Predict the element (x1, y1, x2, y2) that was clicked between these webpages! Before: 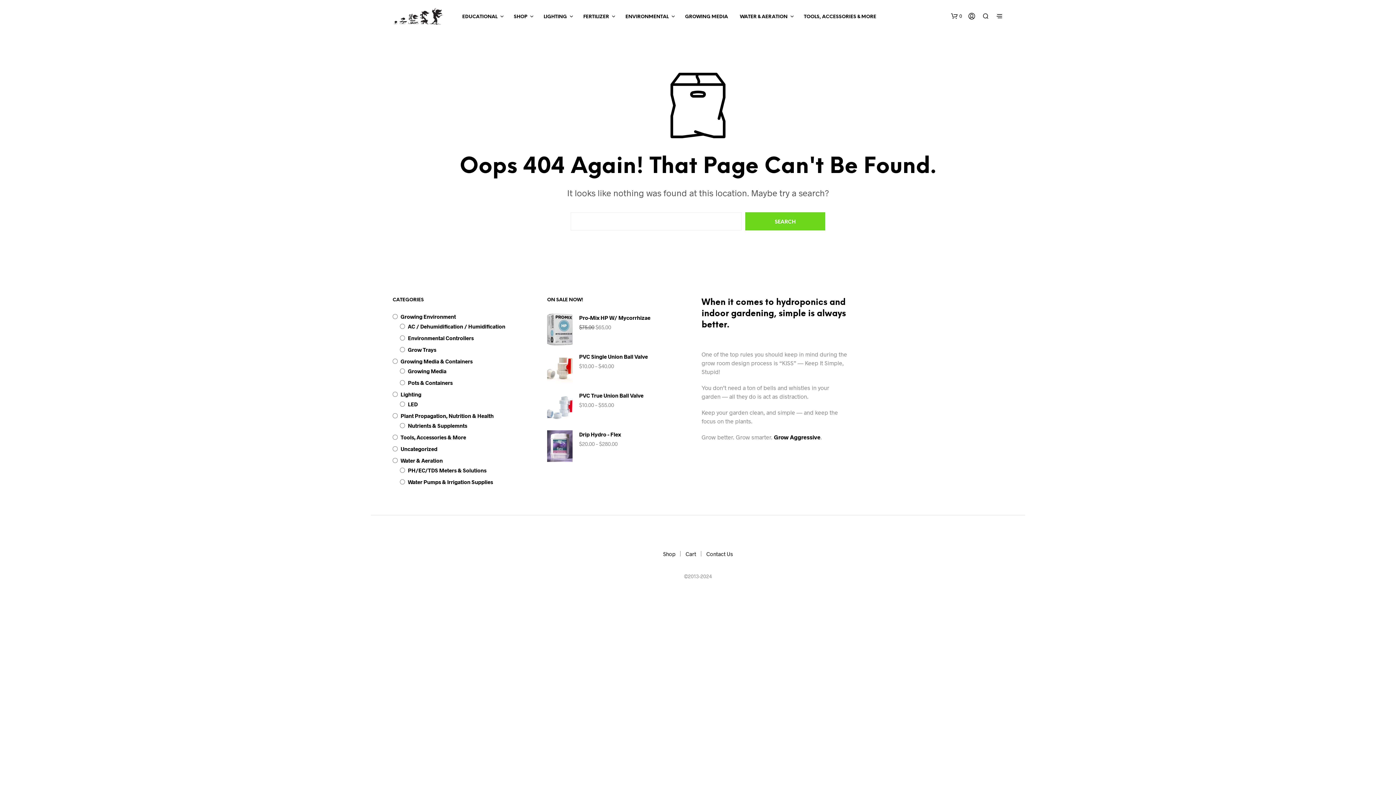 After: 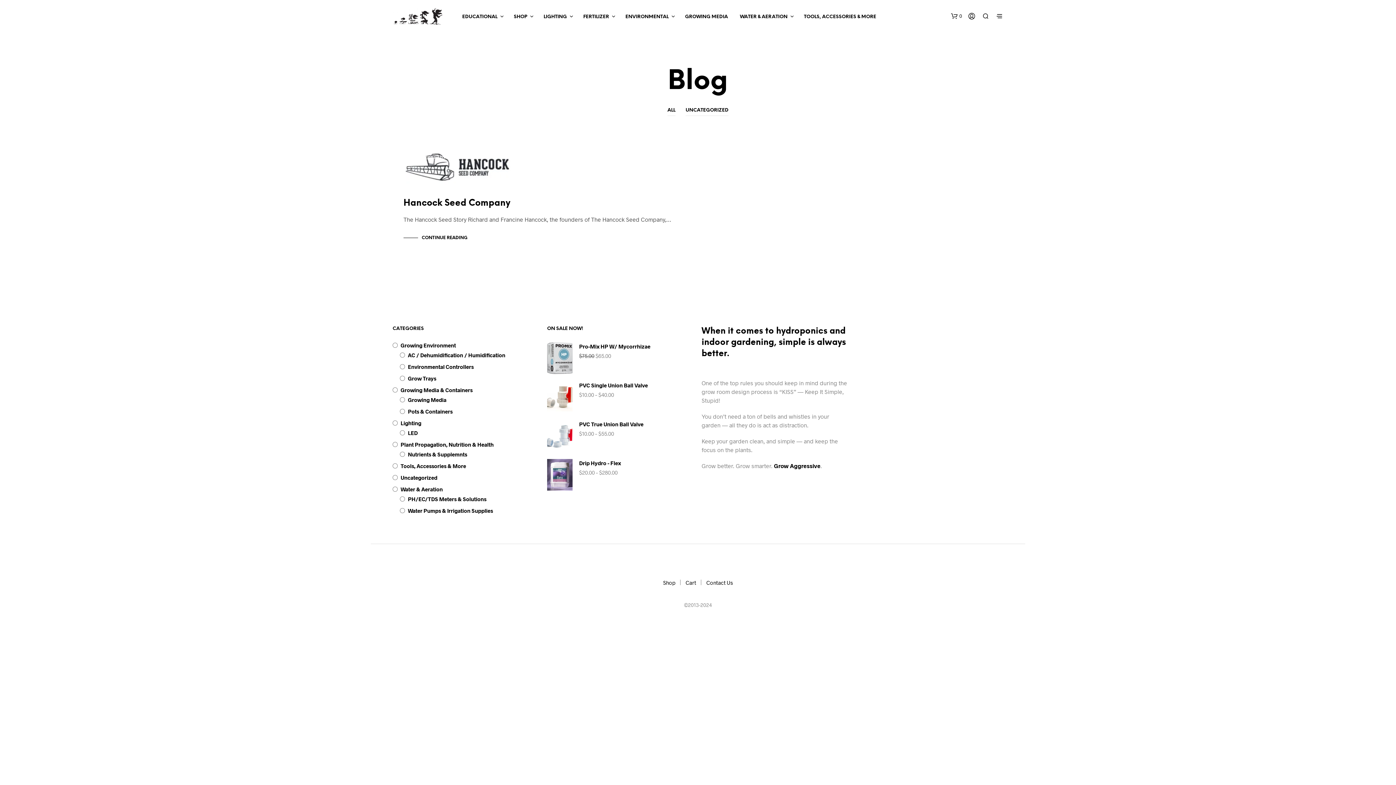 Action: label: EDUCATIONAL bbox: (456, 13, 503, 20)